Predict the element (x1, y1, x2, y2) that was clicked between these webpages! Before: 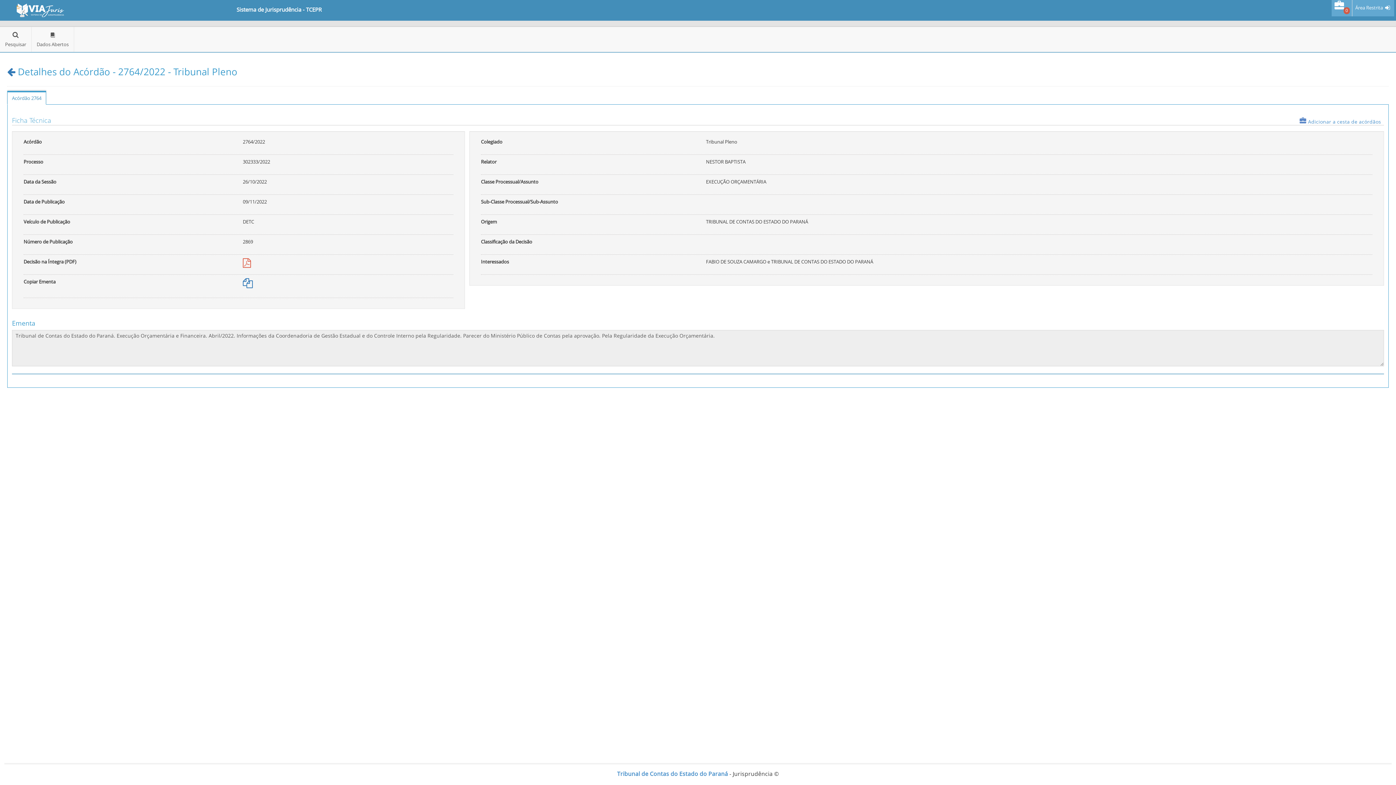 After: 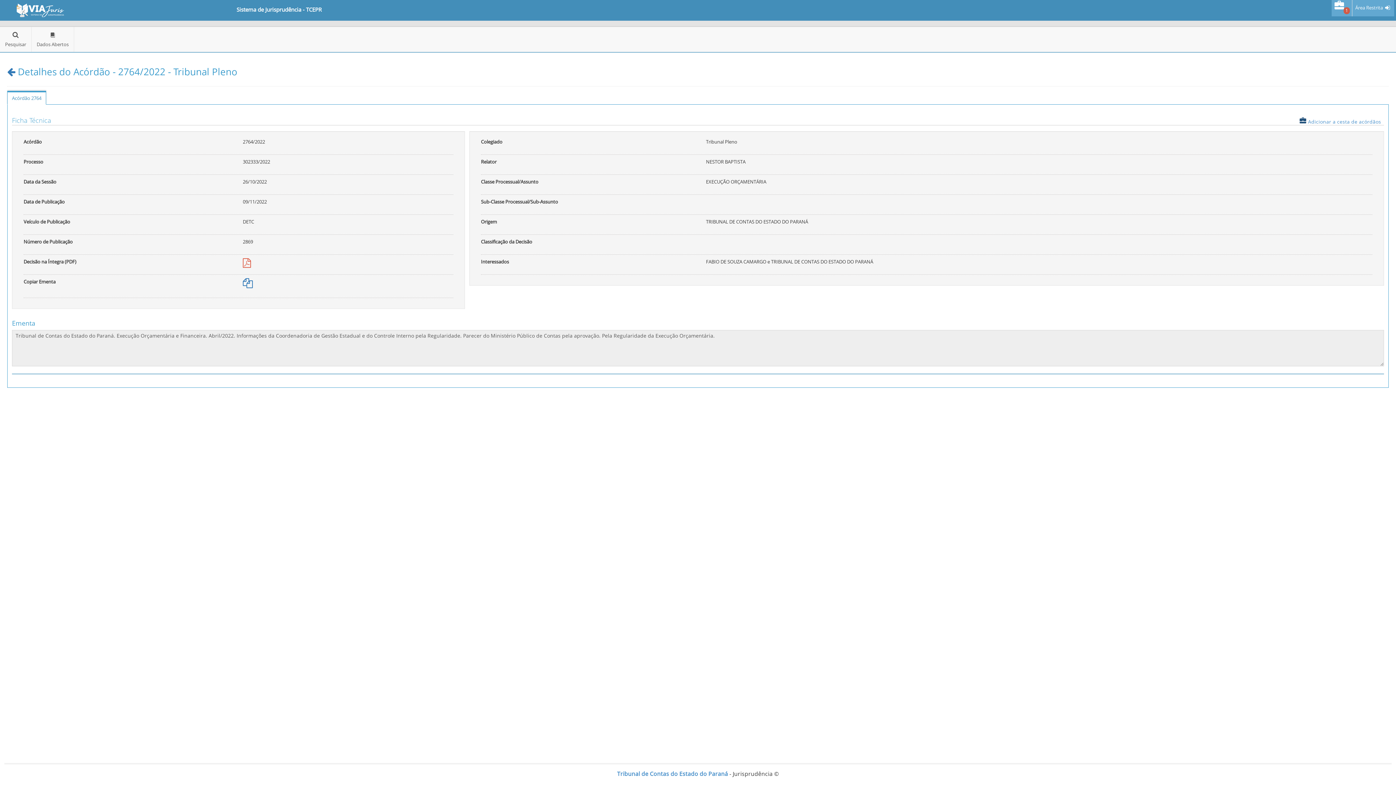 Action: bbox: (1300, 117, 1381, 124) label:  Adicionar a cesta de acórdãos